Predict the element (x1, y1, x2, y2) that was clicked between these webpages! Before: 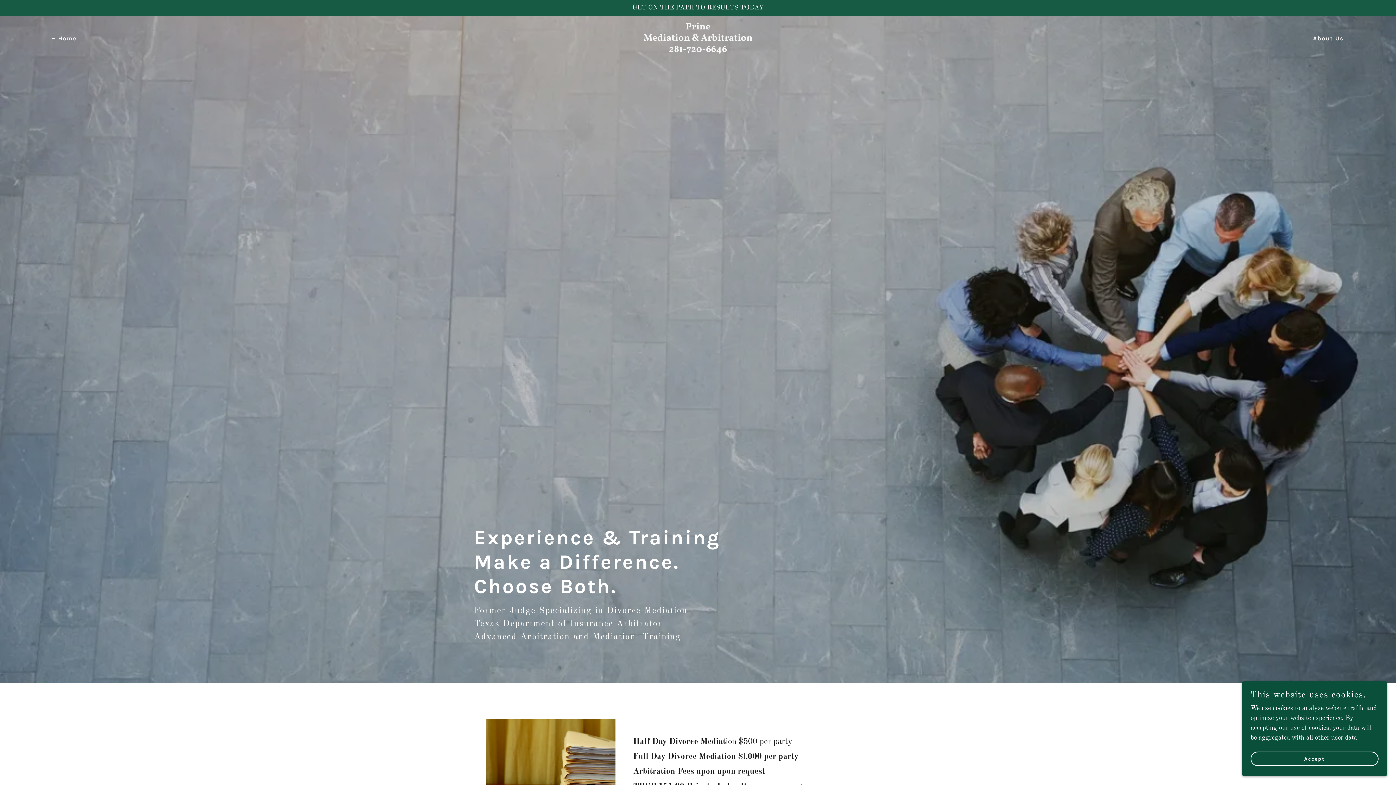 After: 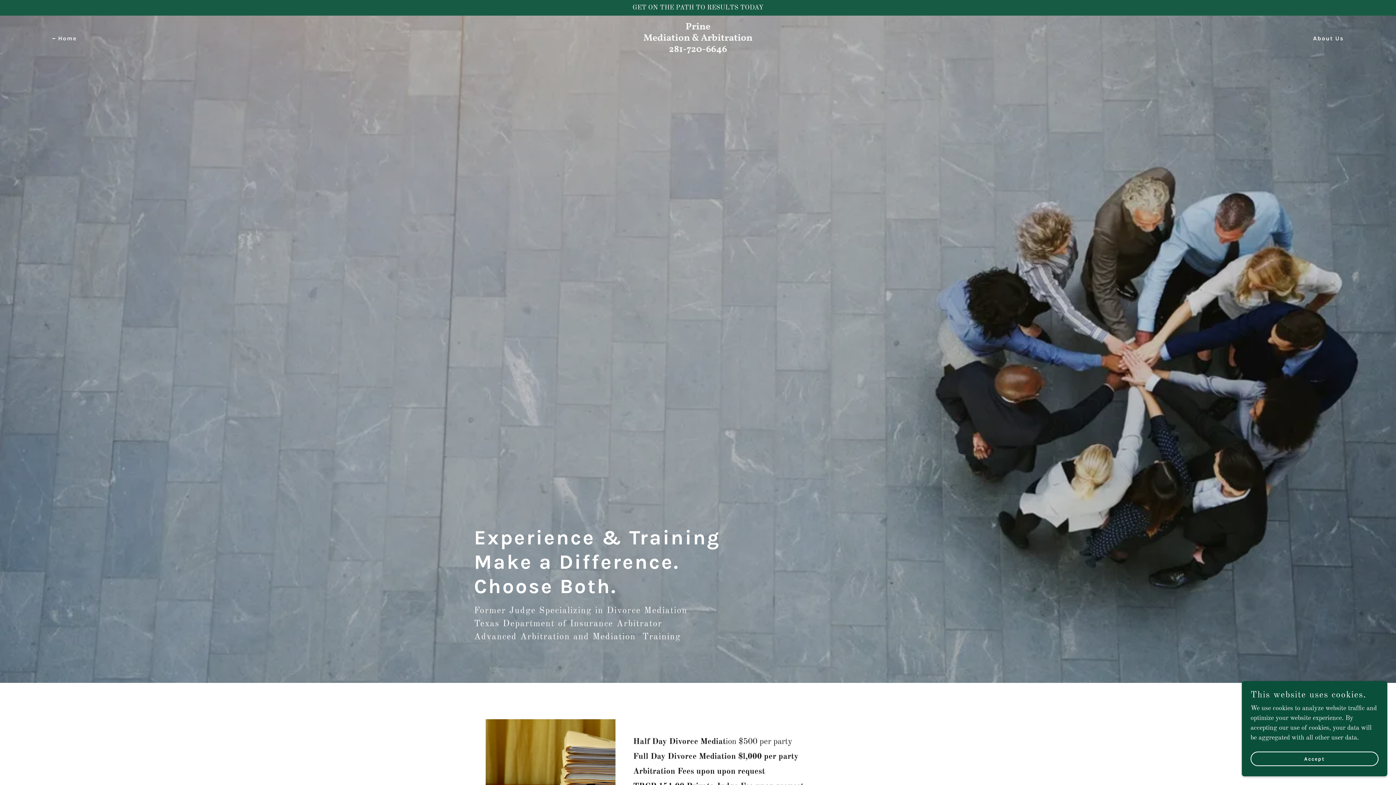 Action: label: Prine
Mediation & Arbitration
281-720-6646
 bbox: (482, 46, 913, 53)